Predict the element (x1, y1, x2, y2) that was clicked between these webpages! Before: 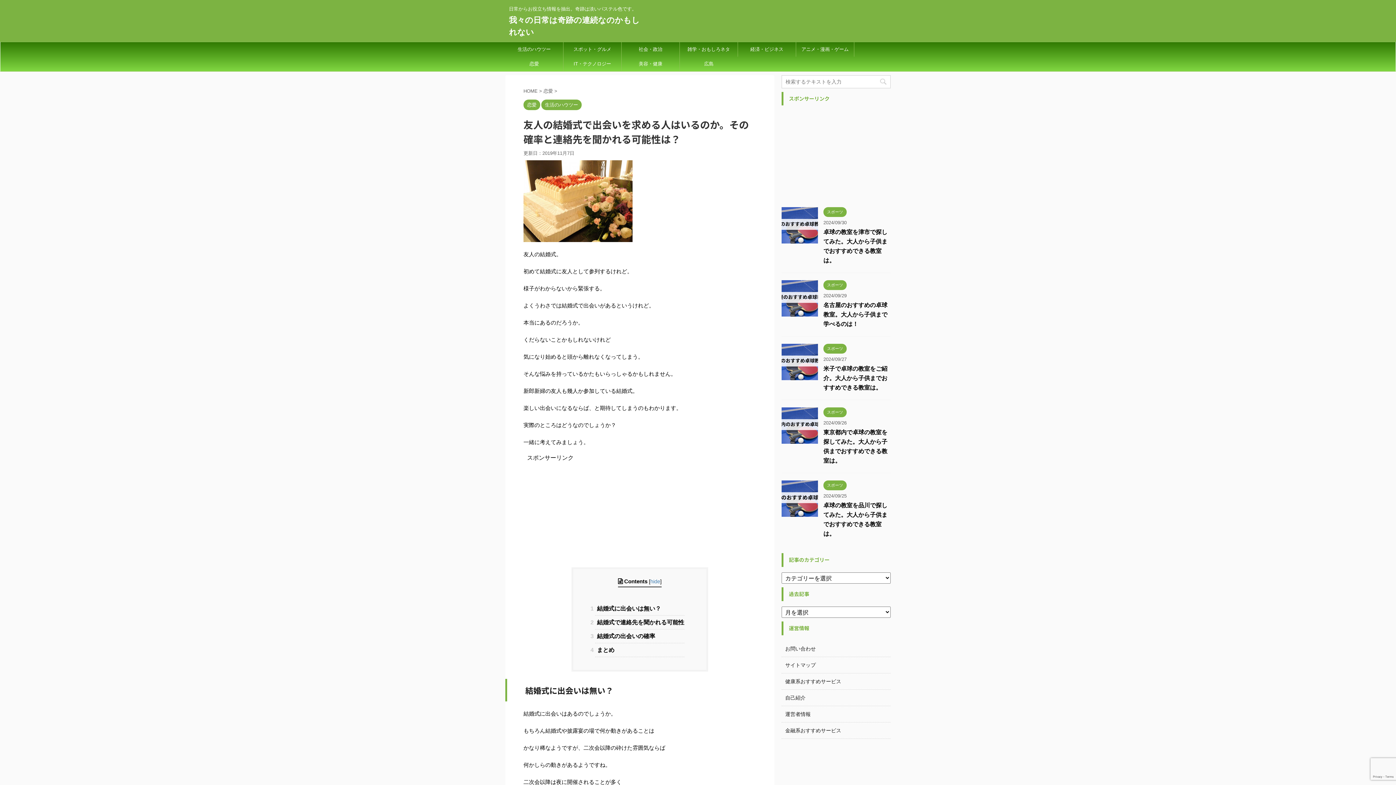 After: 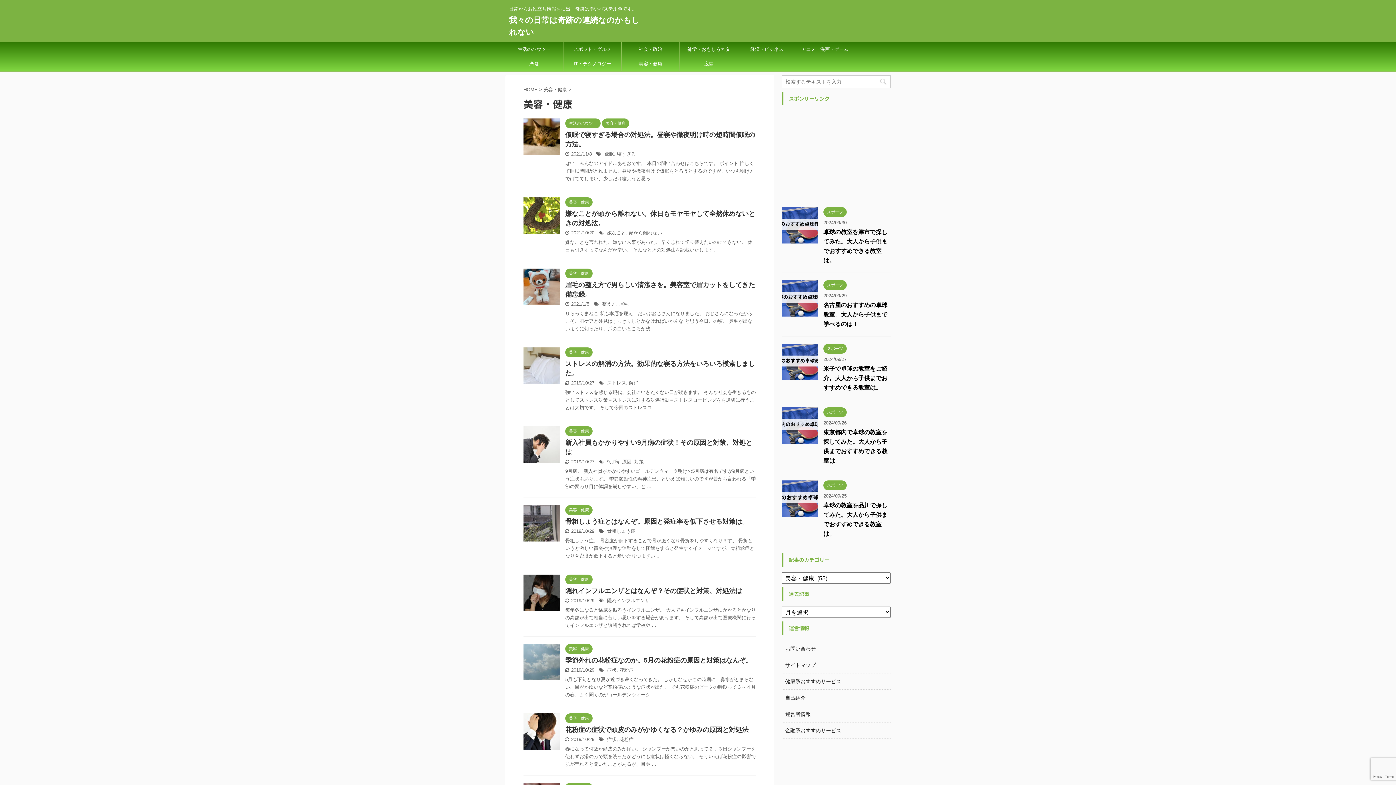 Action: bbox: (621, 56, 679, 71) label: 美容・健康